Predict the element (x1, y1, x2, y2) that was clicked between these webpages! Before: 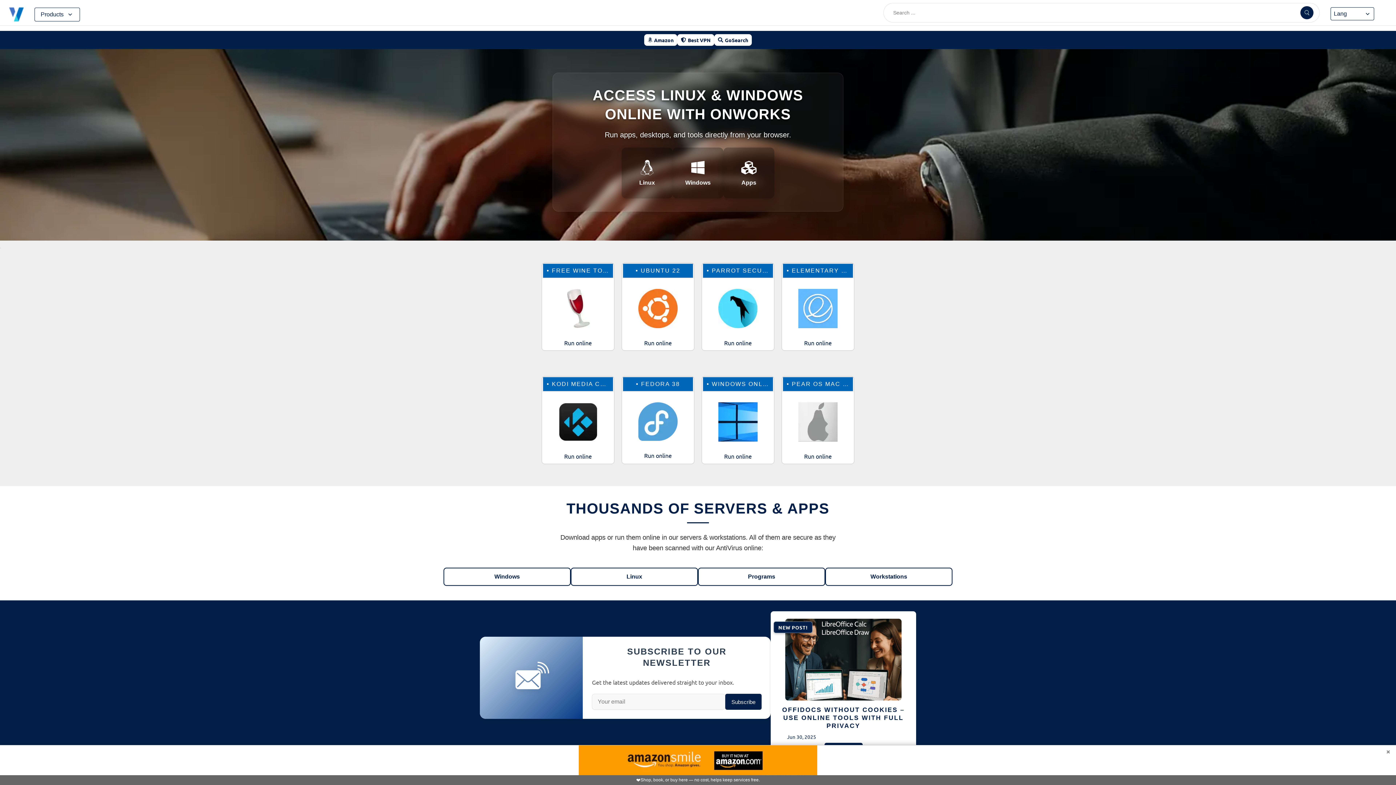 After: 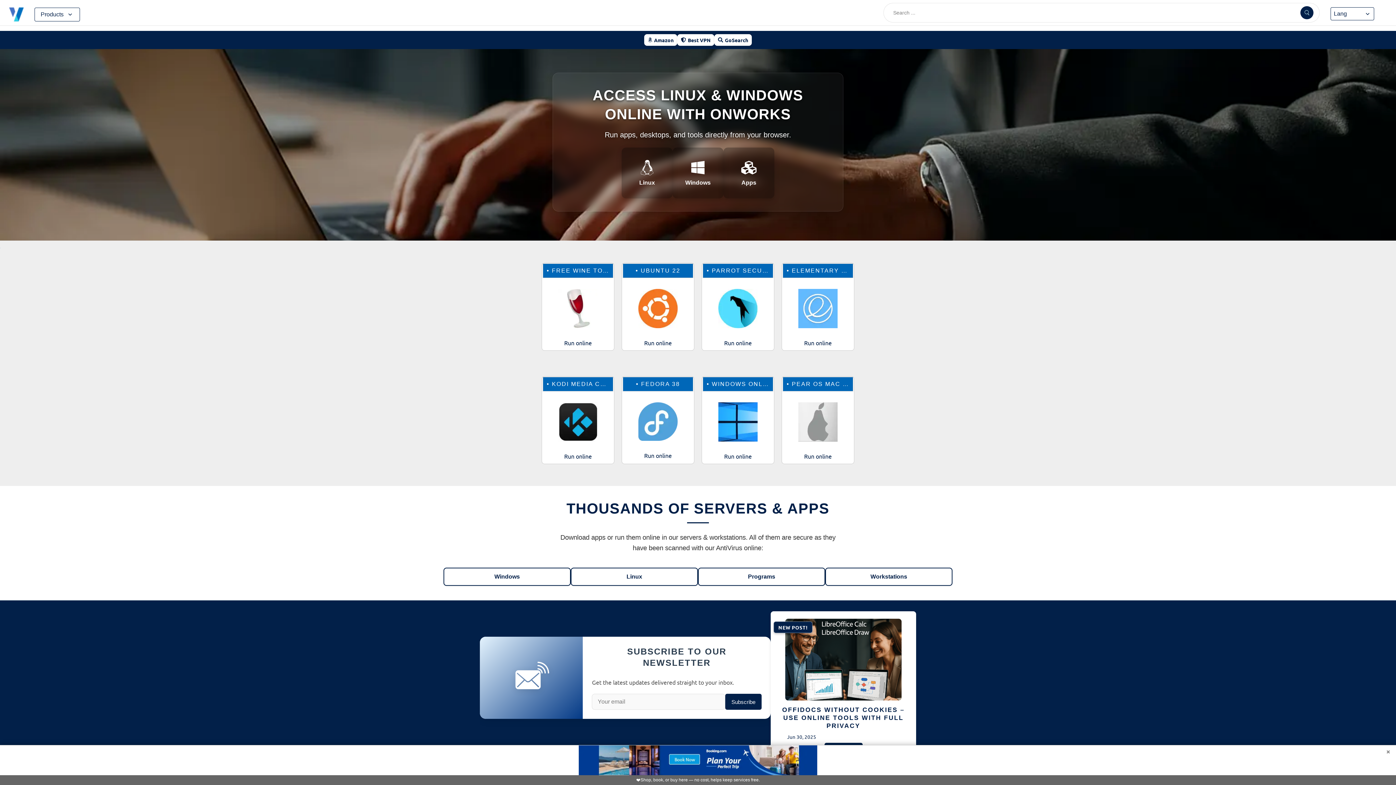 Action: bbox: (542, 398, 613, 445)